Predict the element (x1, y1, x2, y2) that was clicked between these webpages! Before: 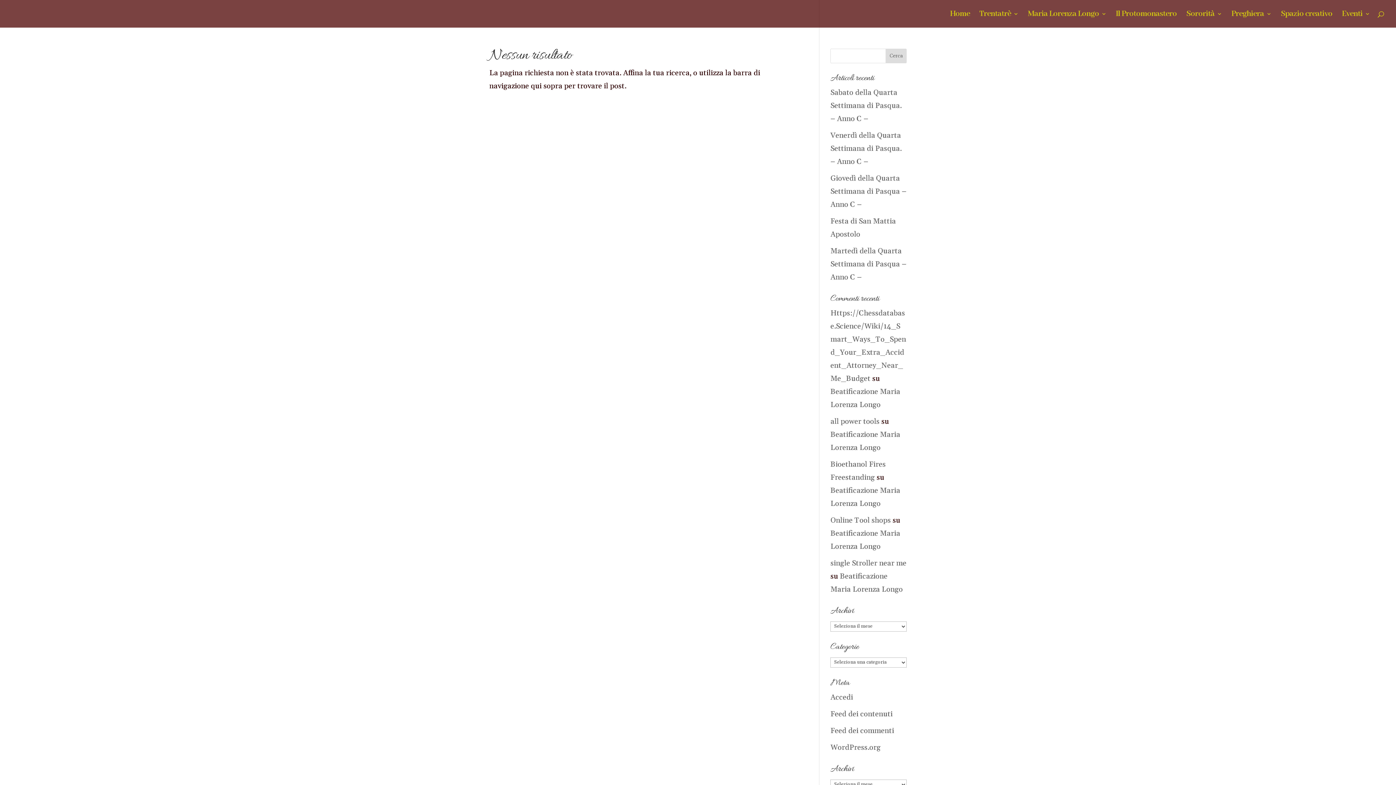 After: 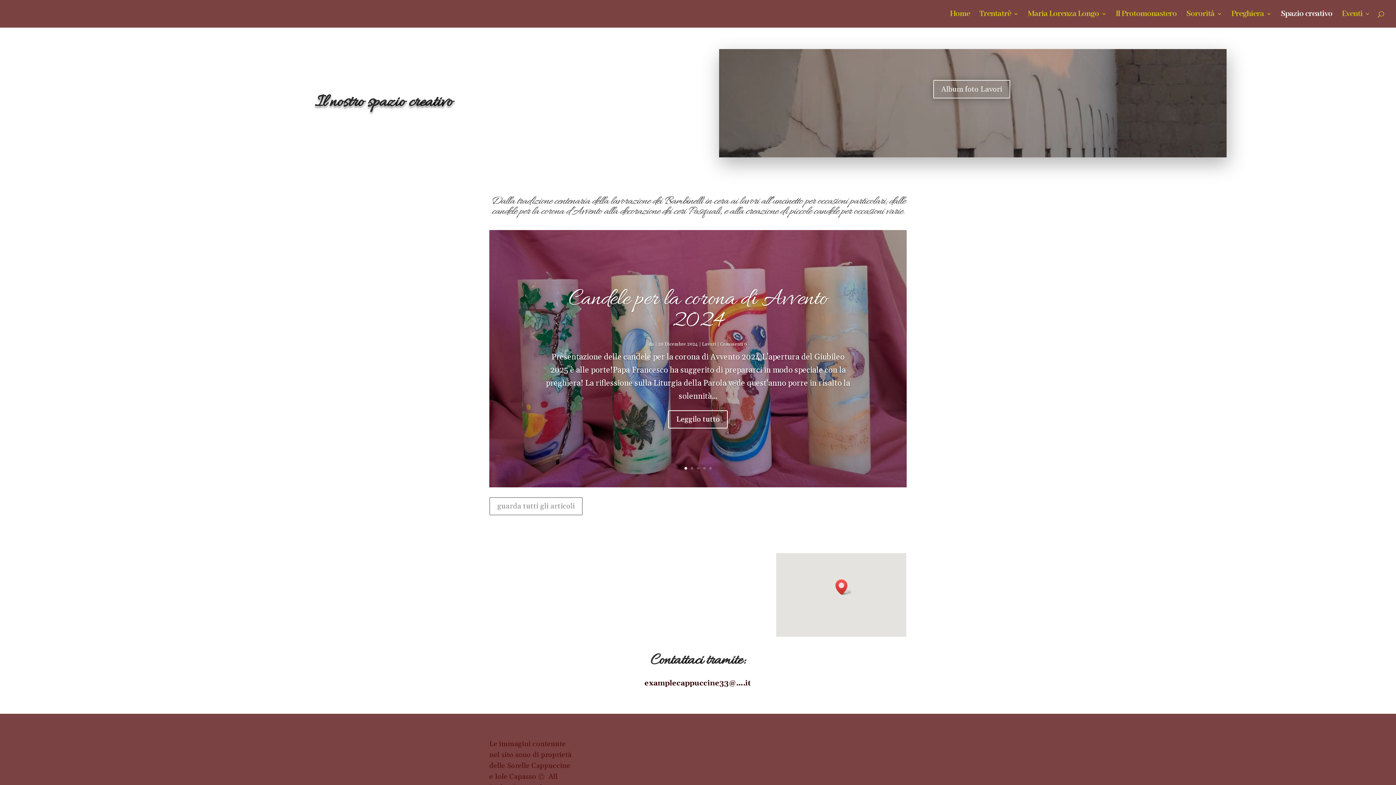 Action: bbox: (1281, 11, 1332, 27) label: Spazio creativo